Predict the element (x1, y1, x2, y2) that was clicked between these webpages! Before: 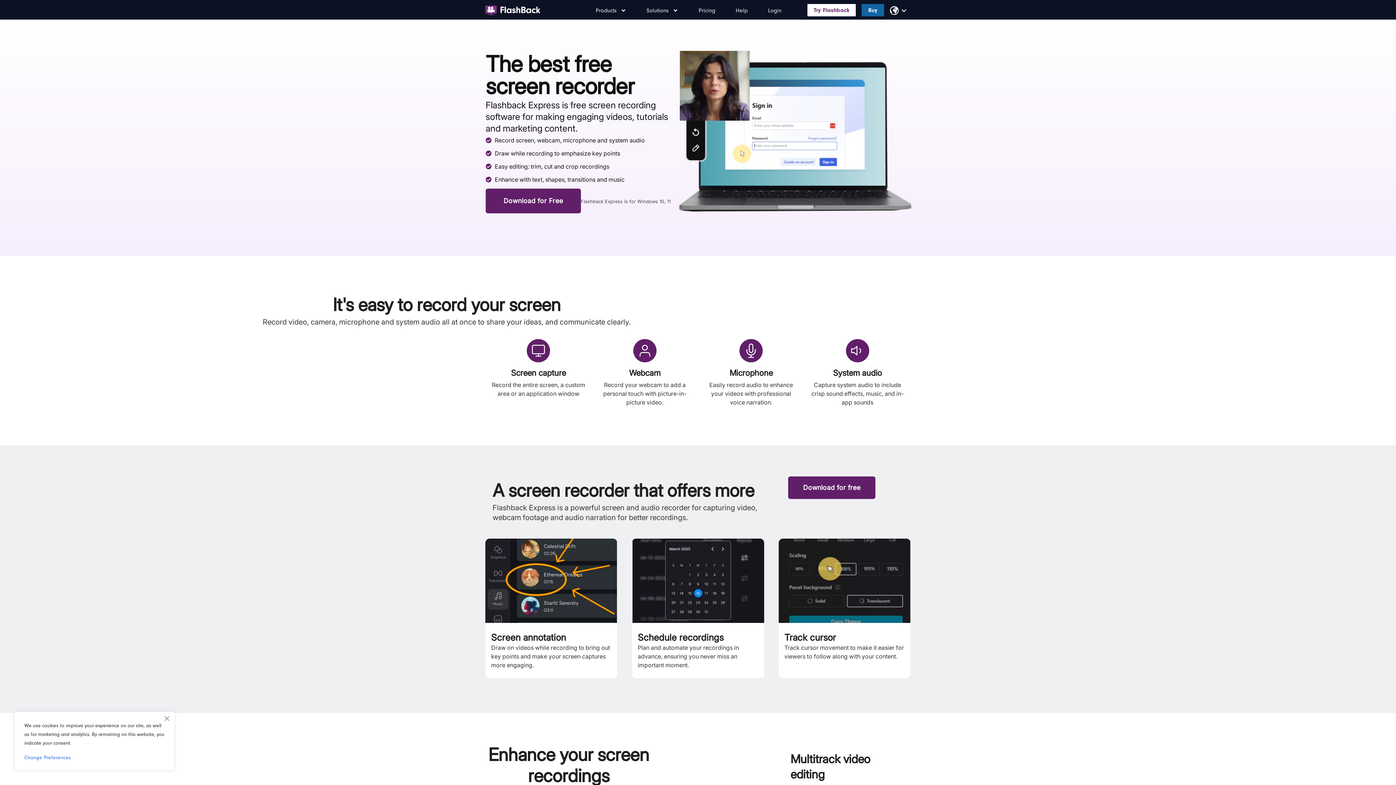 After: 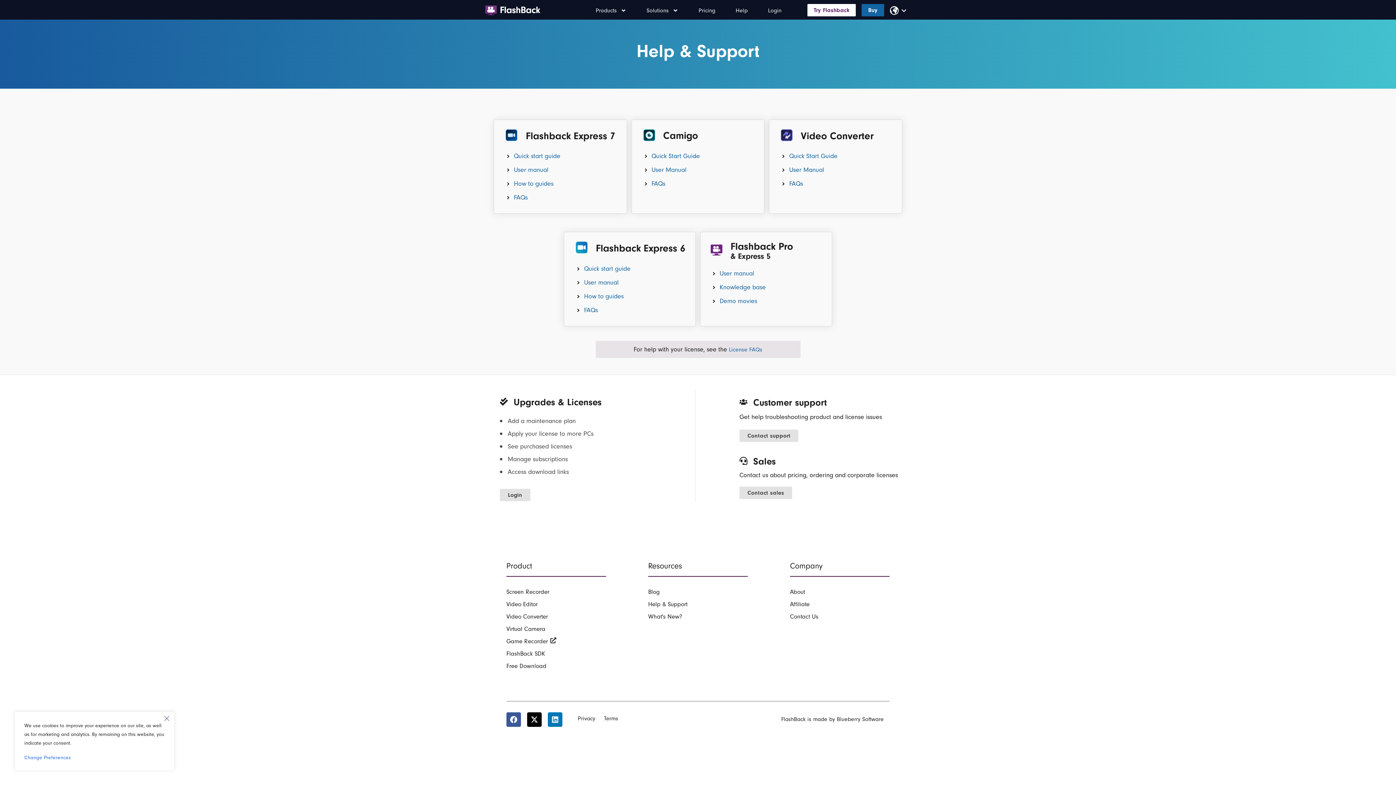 Action: bbox: (728, 2, 755, 18) label: Help